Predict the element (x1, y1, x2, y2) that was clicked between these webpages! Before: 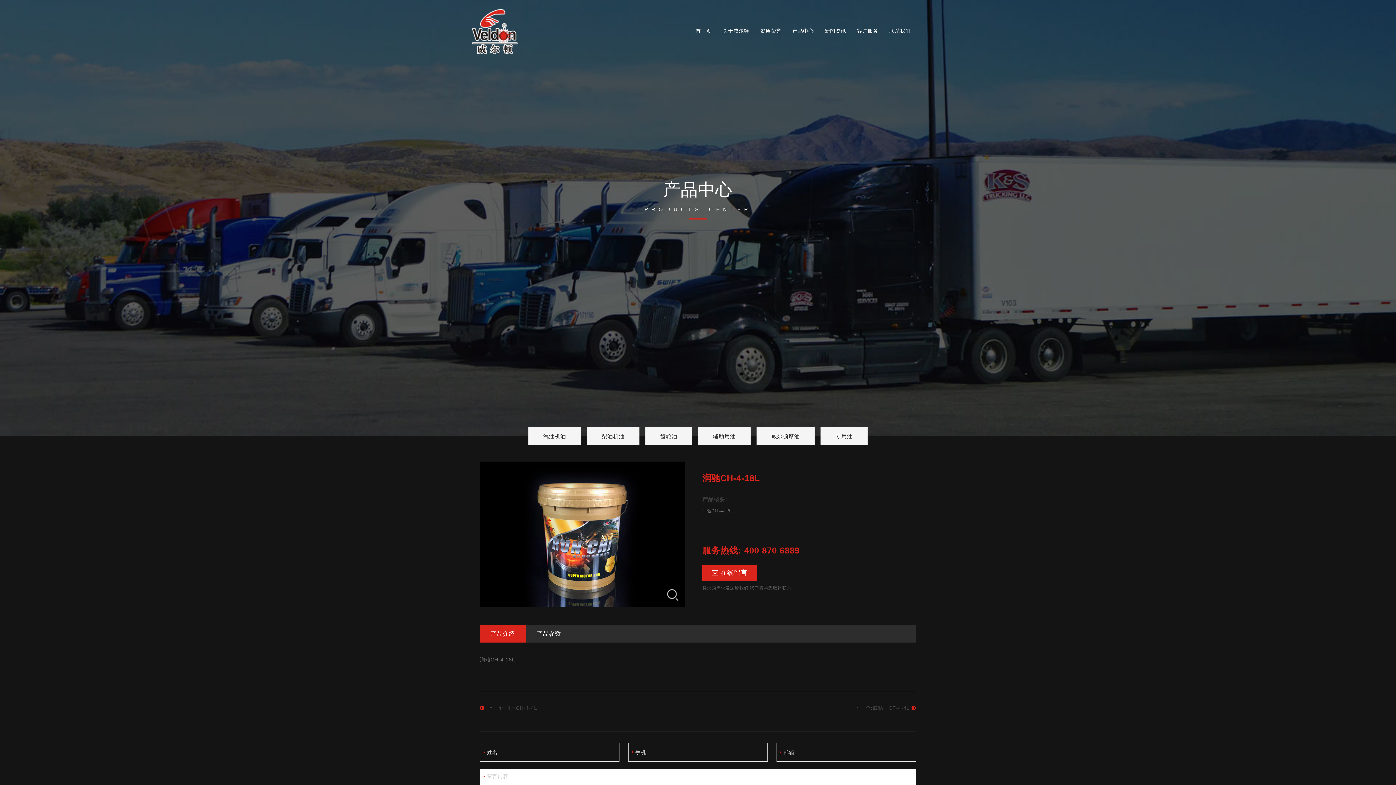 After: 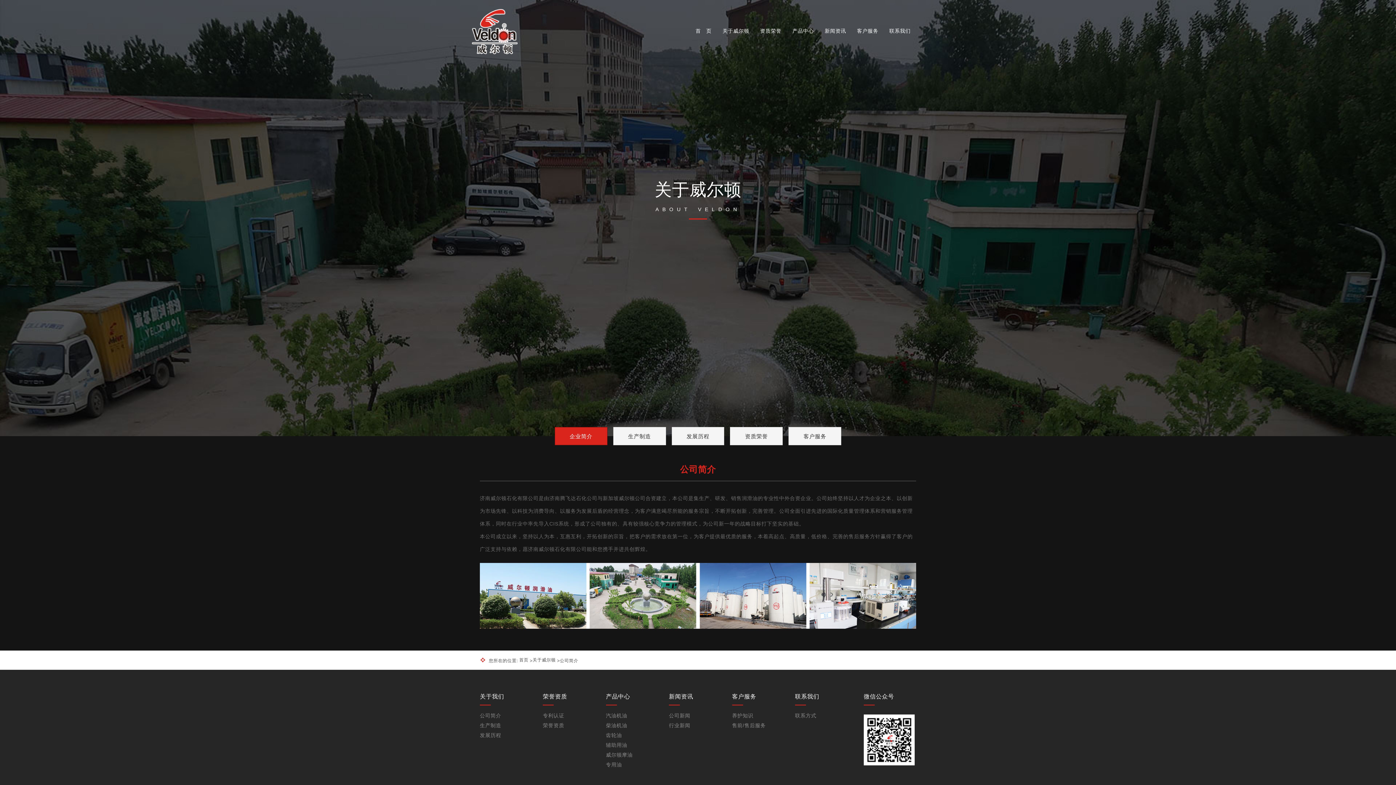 Action: label: 关于威尔顿 bbox: (717, 23, 754, 38)